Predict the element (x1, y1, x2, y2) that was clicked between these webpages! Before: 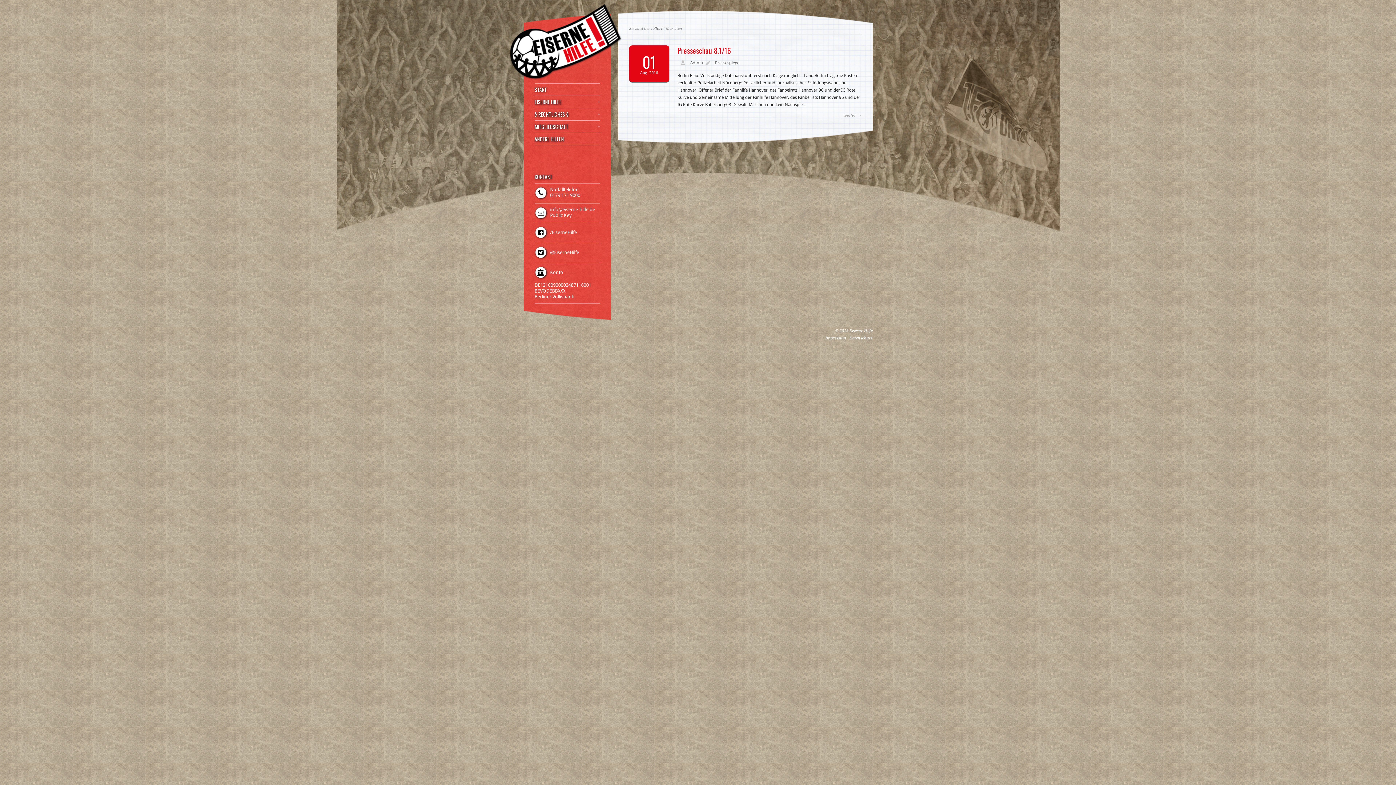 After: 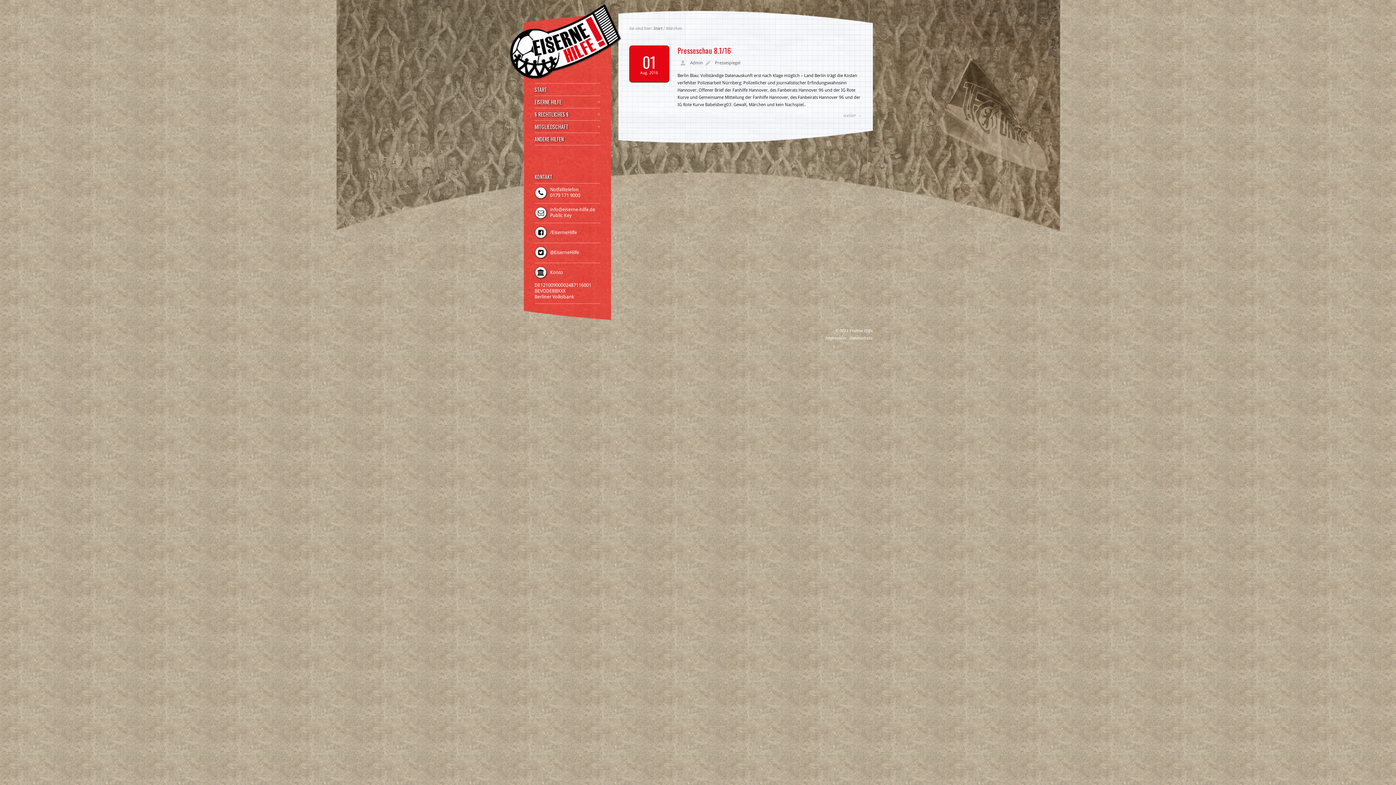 Action: label: Public Key bbox: (550, 212, 571, 218)